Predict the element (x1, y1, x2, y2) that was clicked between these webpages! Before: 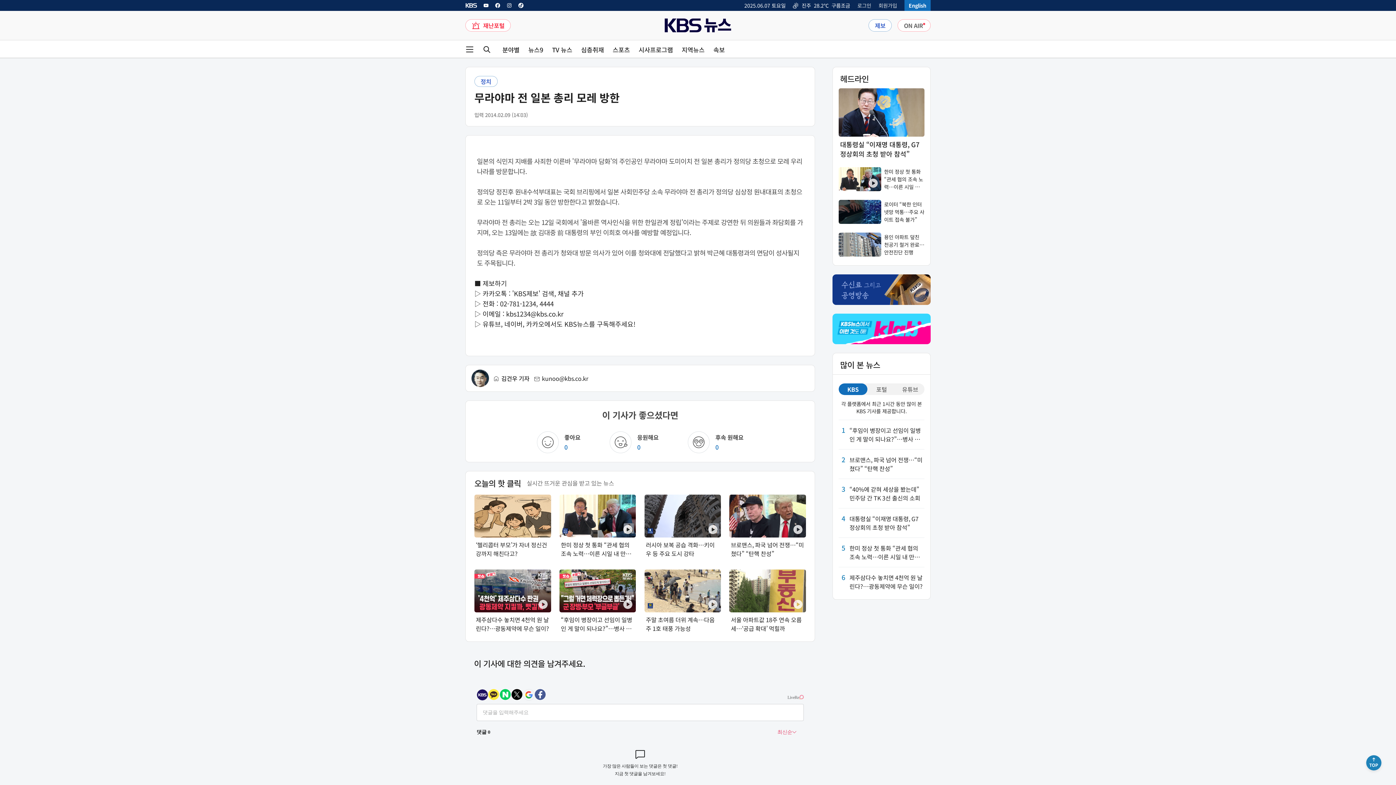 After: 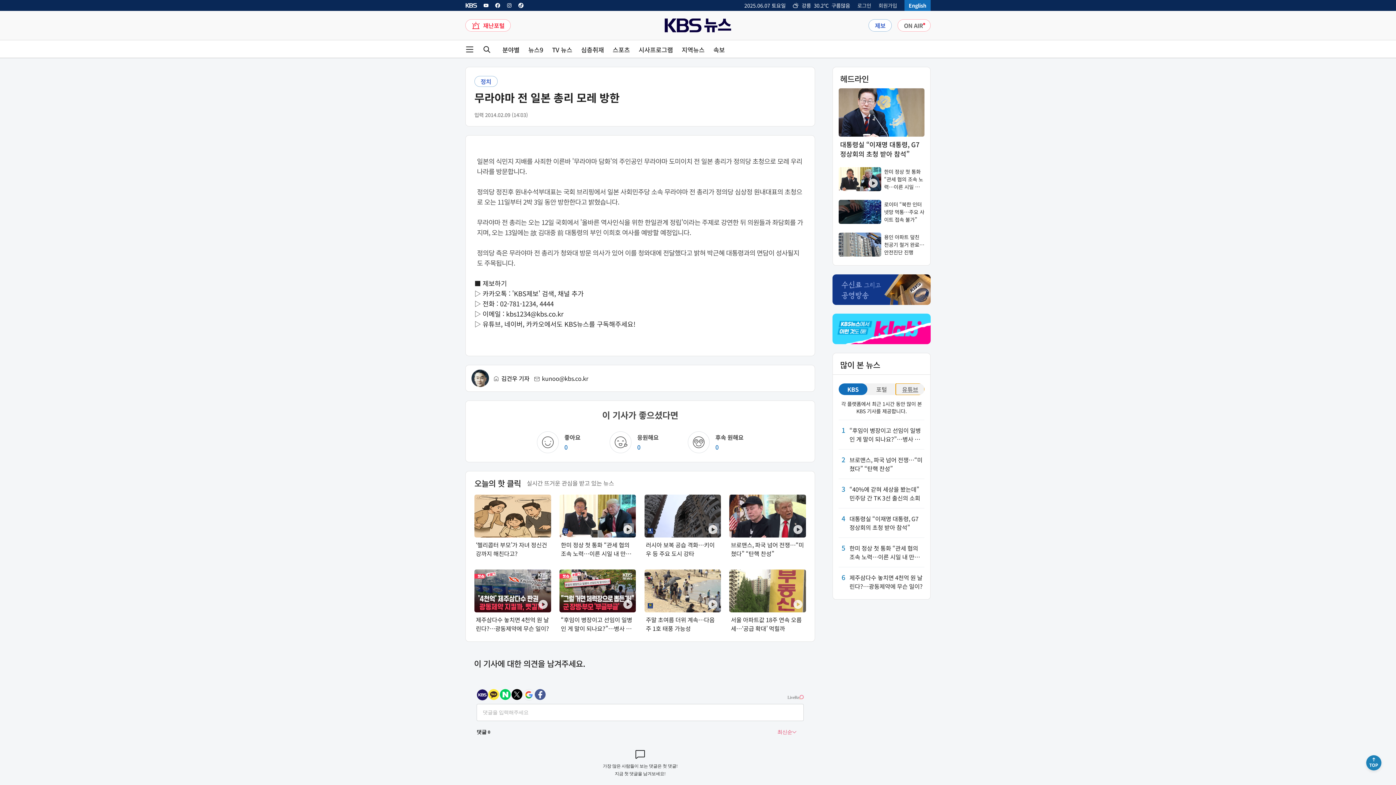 Action: bbox: (896, 383, 924, 395) label: 유튜브